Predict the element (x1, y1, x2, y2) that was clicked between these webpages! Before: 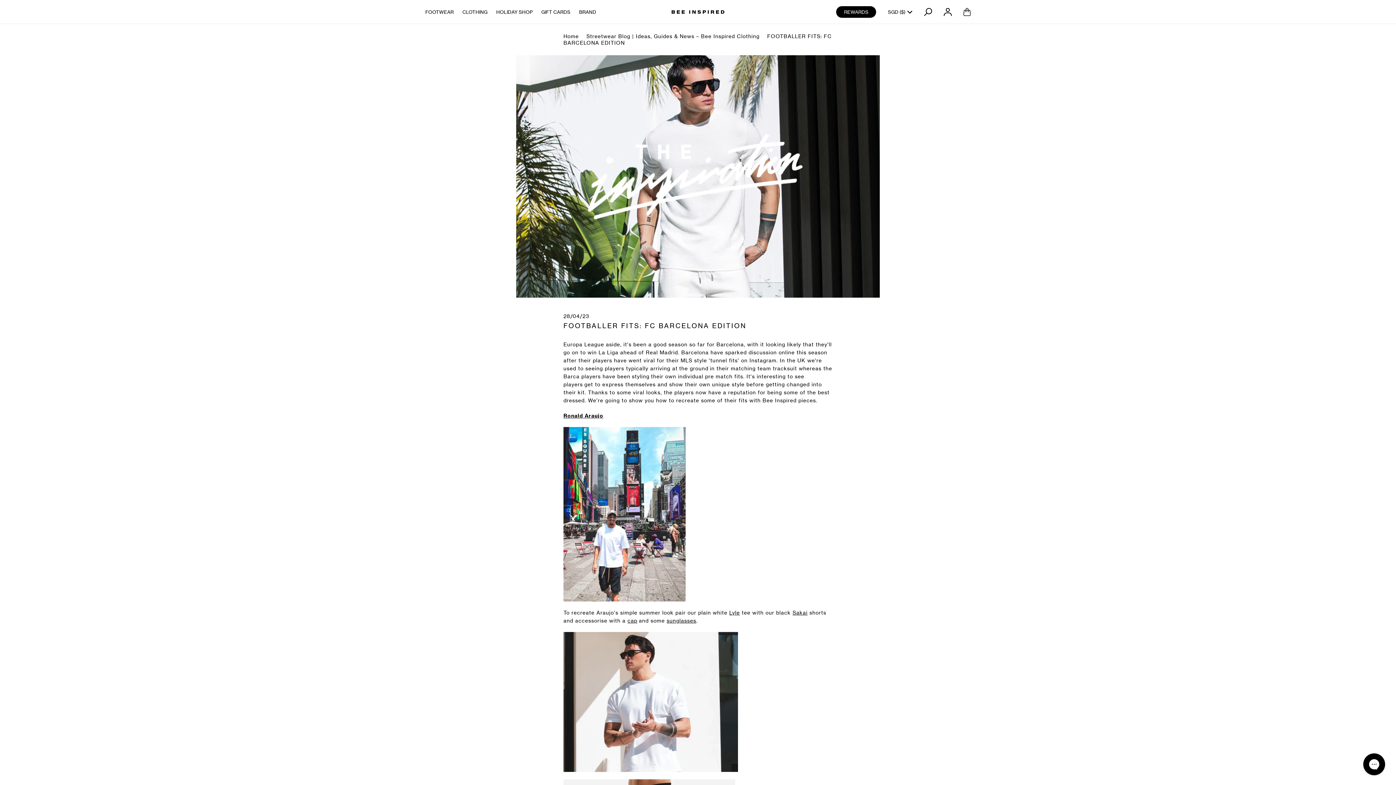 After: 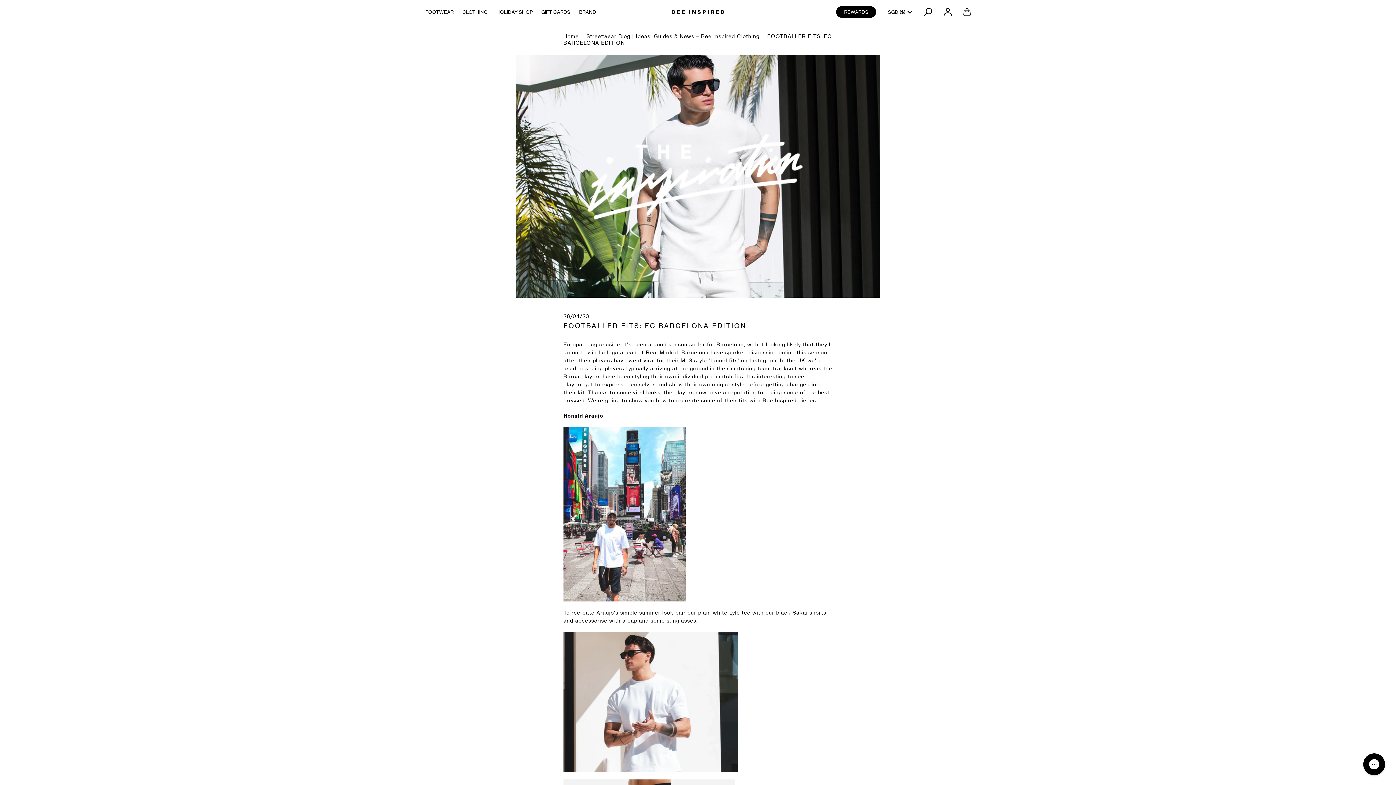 Action: label: sunglasses bbox: (666, 617, 696, 623)